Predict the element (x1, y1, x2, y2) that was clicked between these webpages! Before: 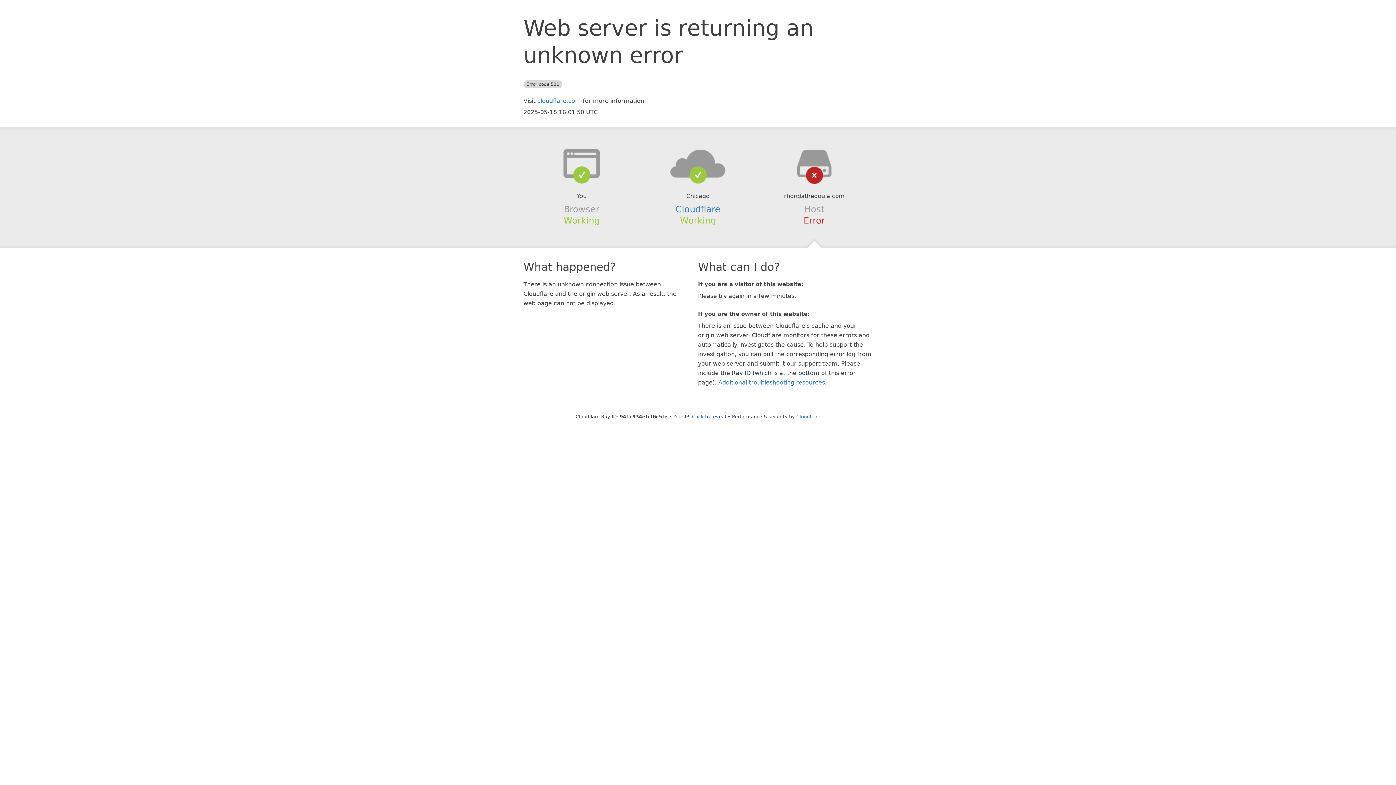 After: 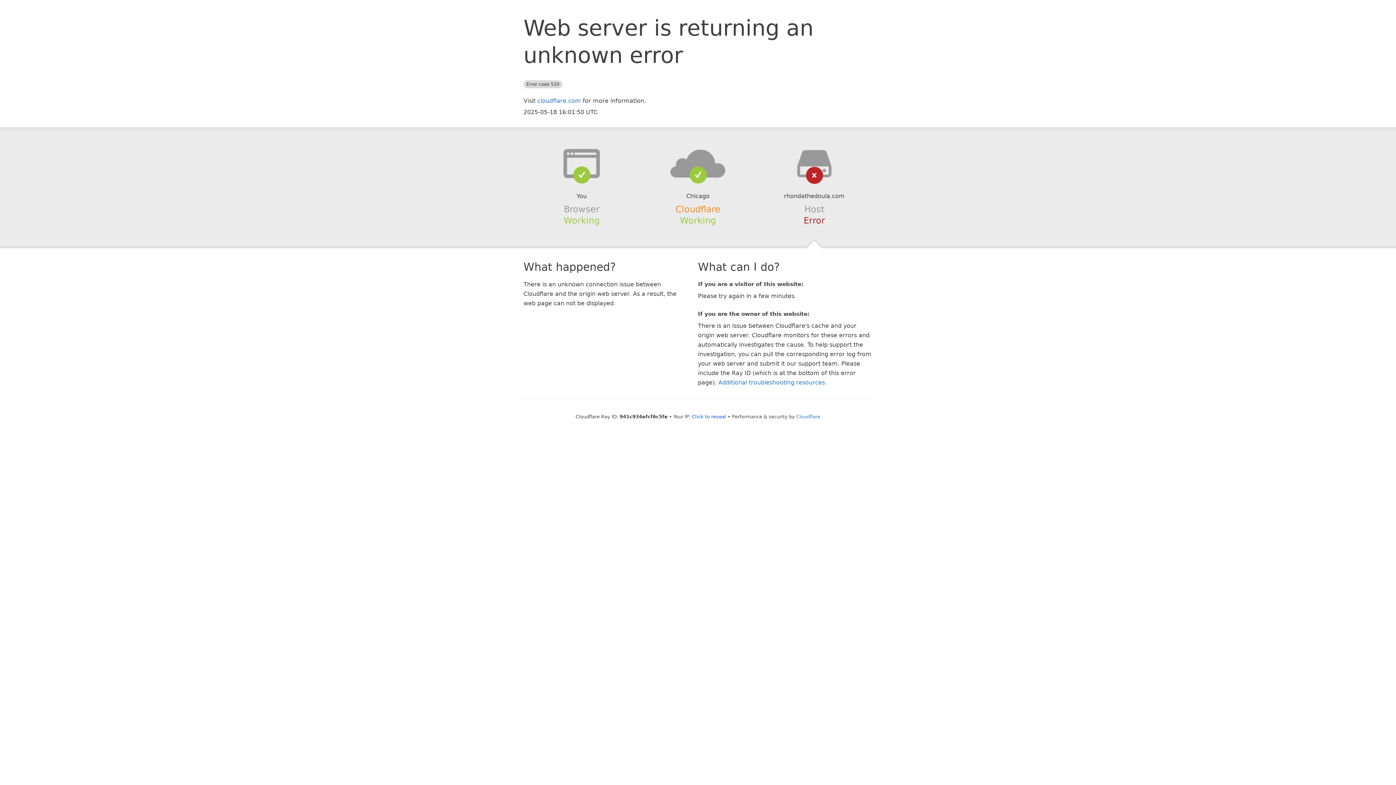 Action: bbox: (675, 204, 720, 214) label: Cloudflare